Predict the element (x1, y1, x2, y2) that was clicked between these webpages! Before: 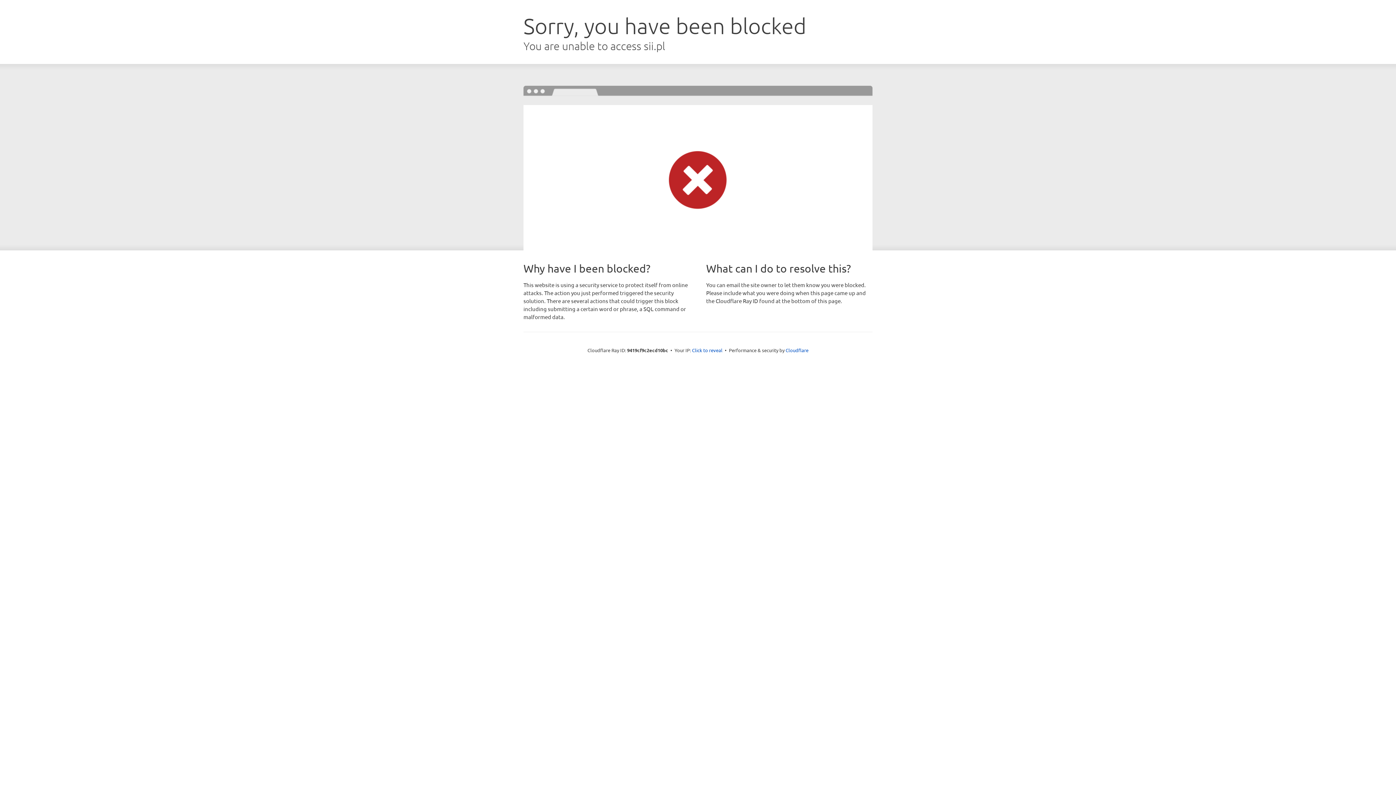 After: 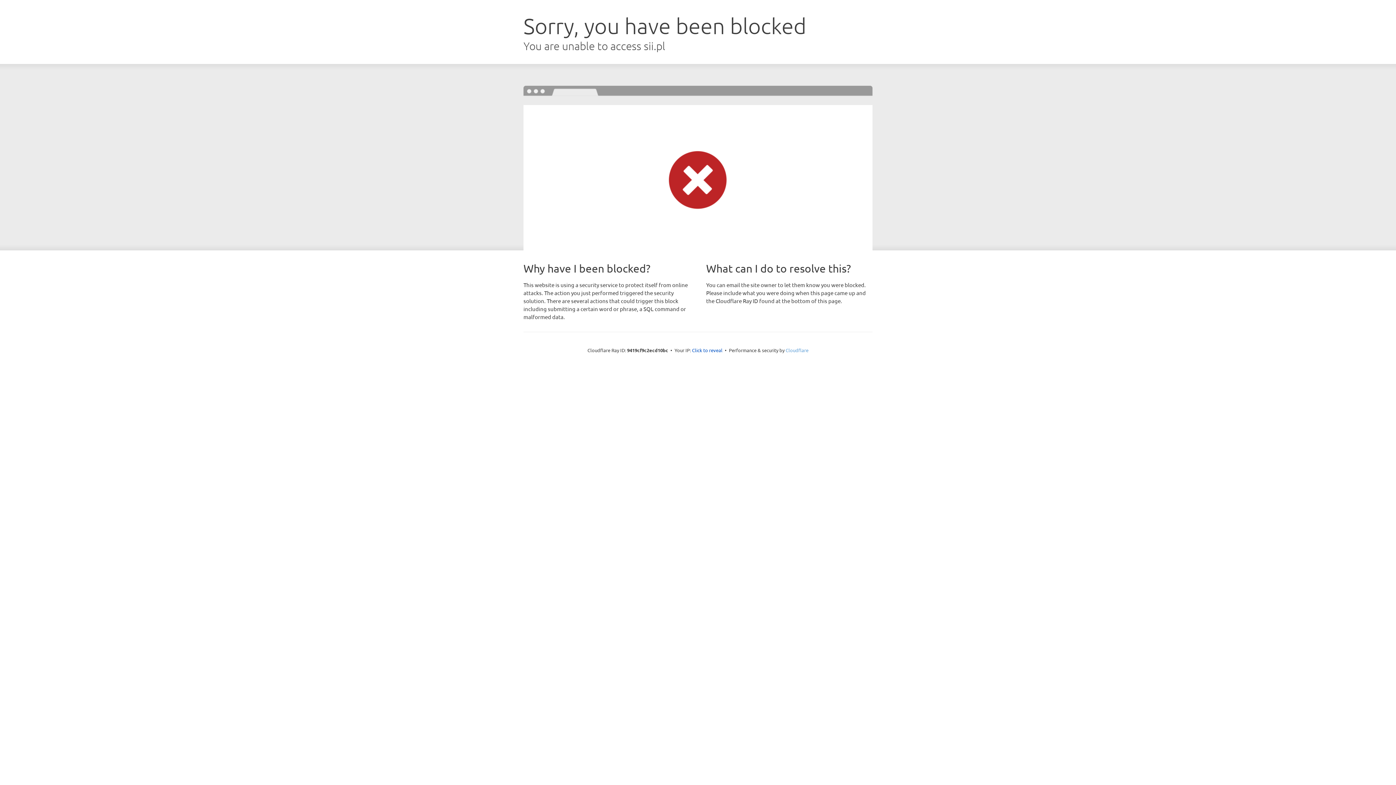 Action: label: Cloudflare bbox: (785, 347, 808, 353)